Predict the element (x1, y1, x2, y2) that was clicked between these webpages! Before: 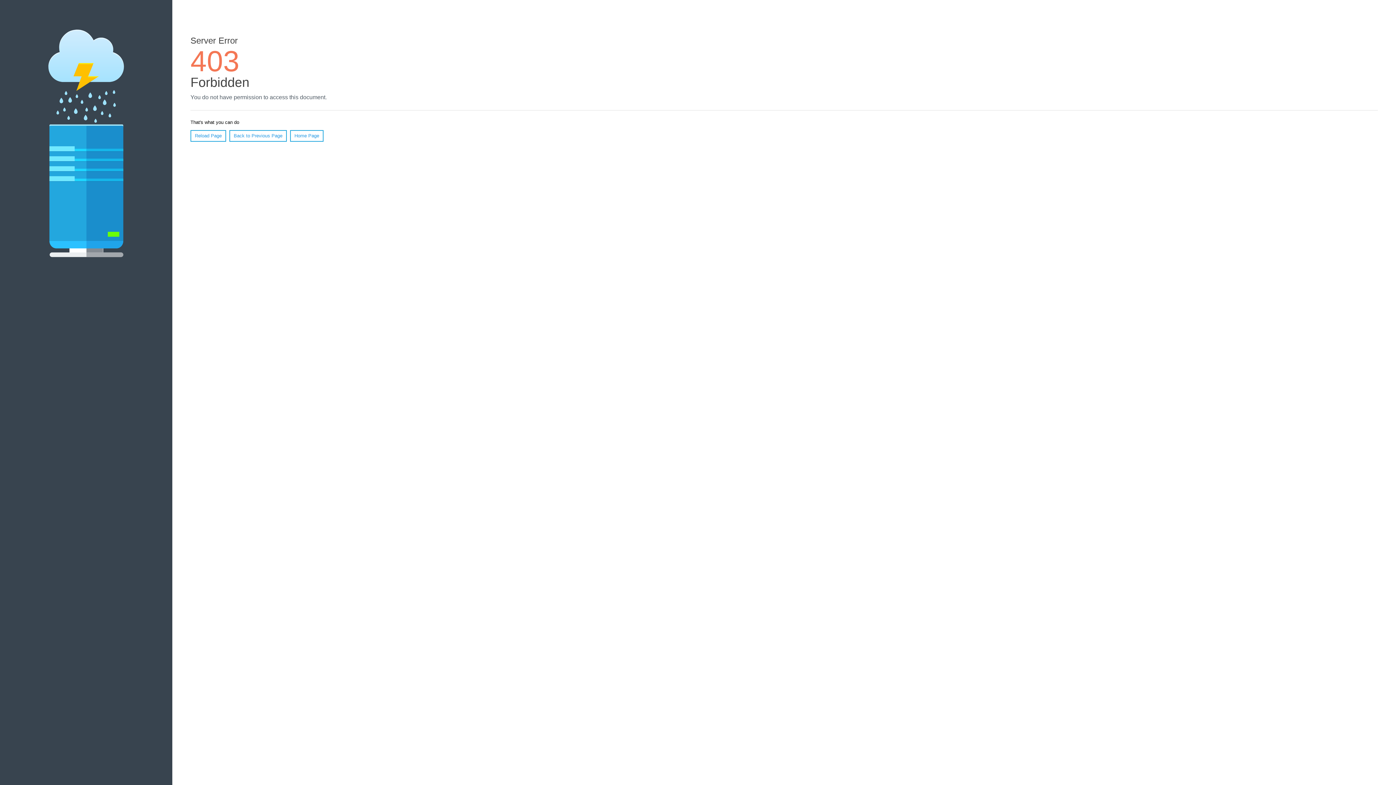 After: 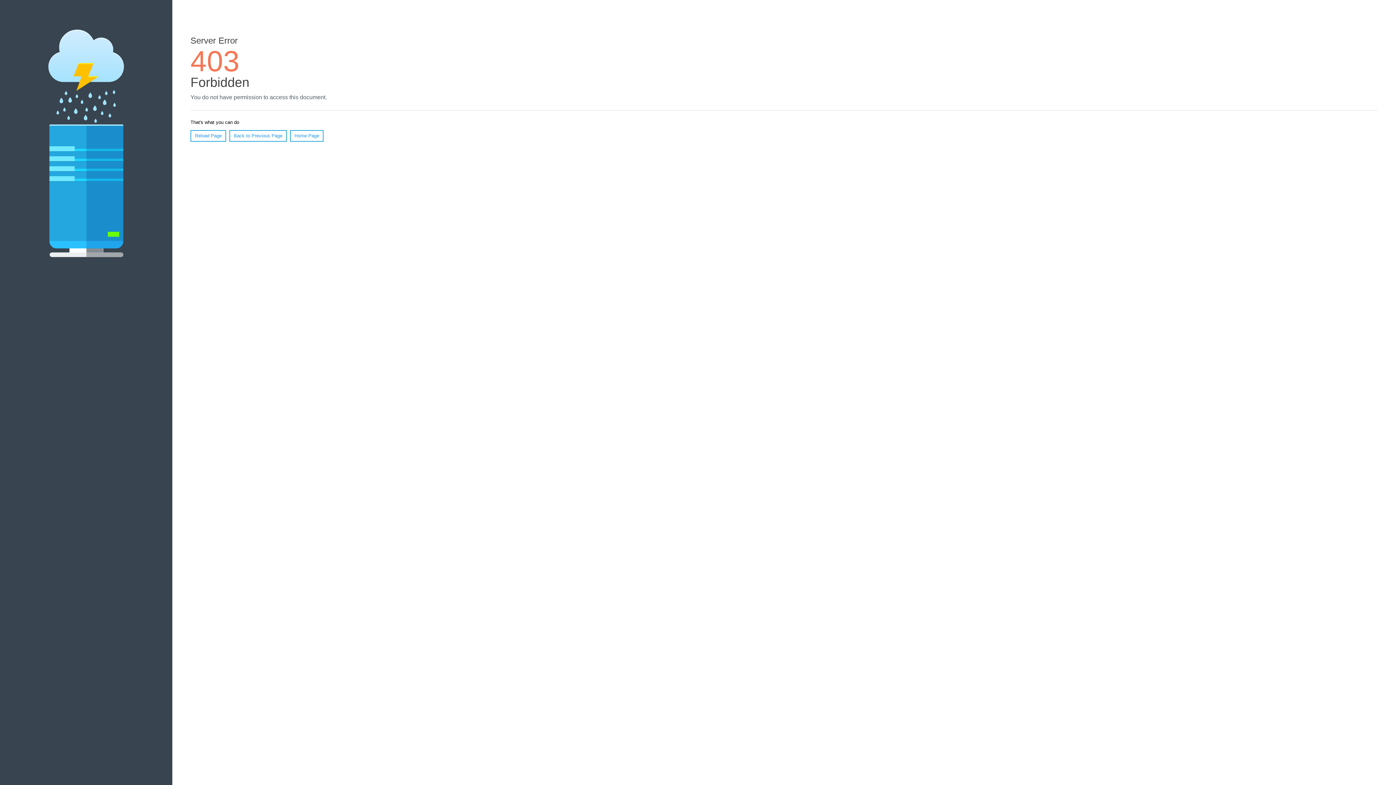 Action: bbox: (290, 130, 323, 141) label: Home Page